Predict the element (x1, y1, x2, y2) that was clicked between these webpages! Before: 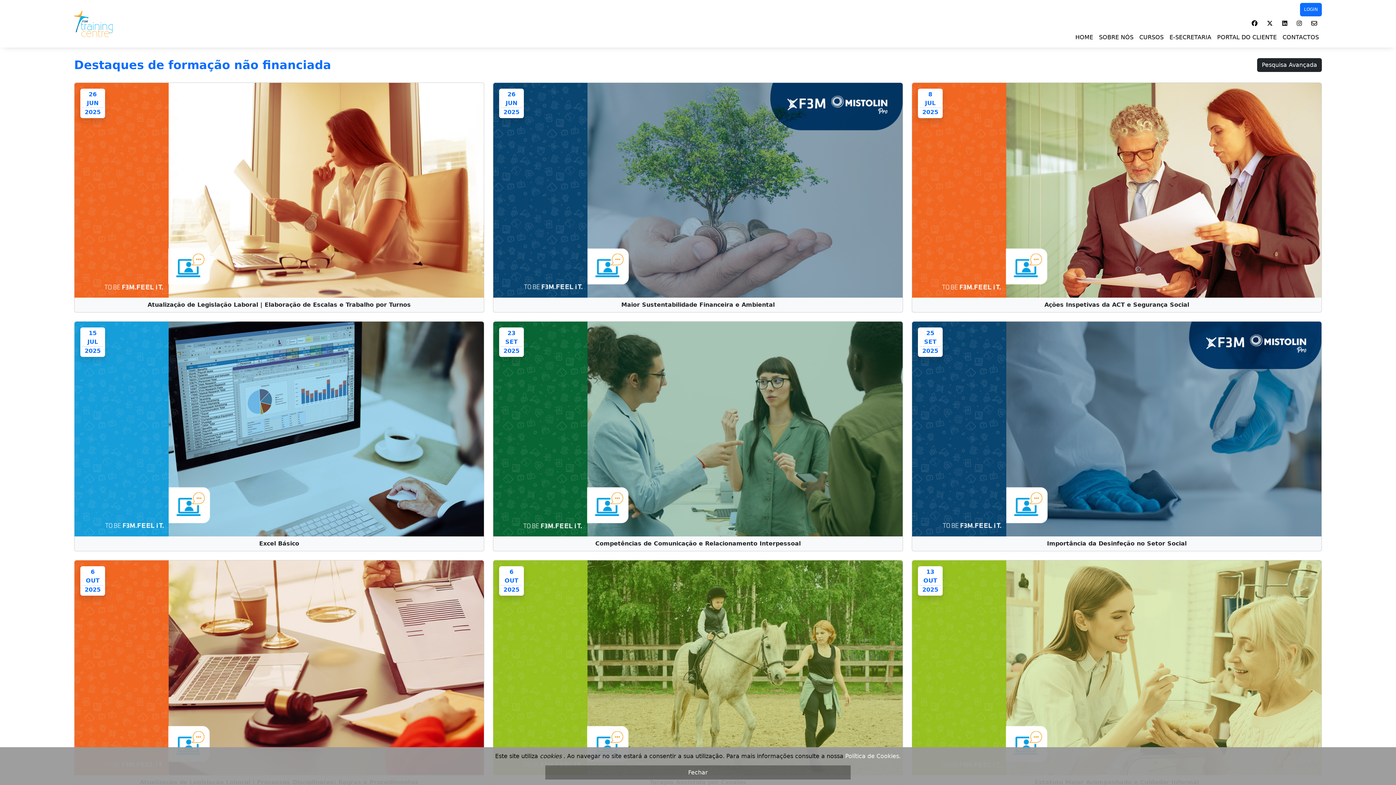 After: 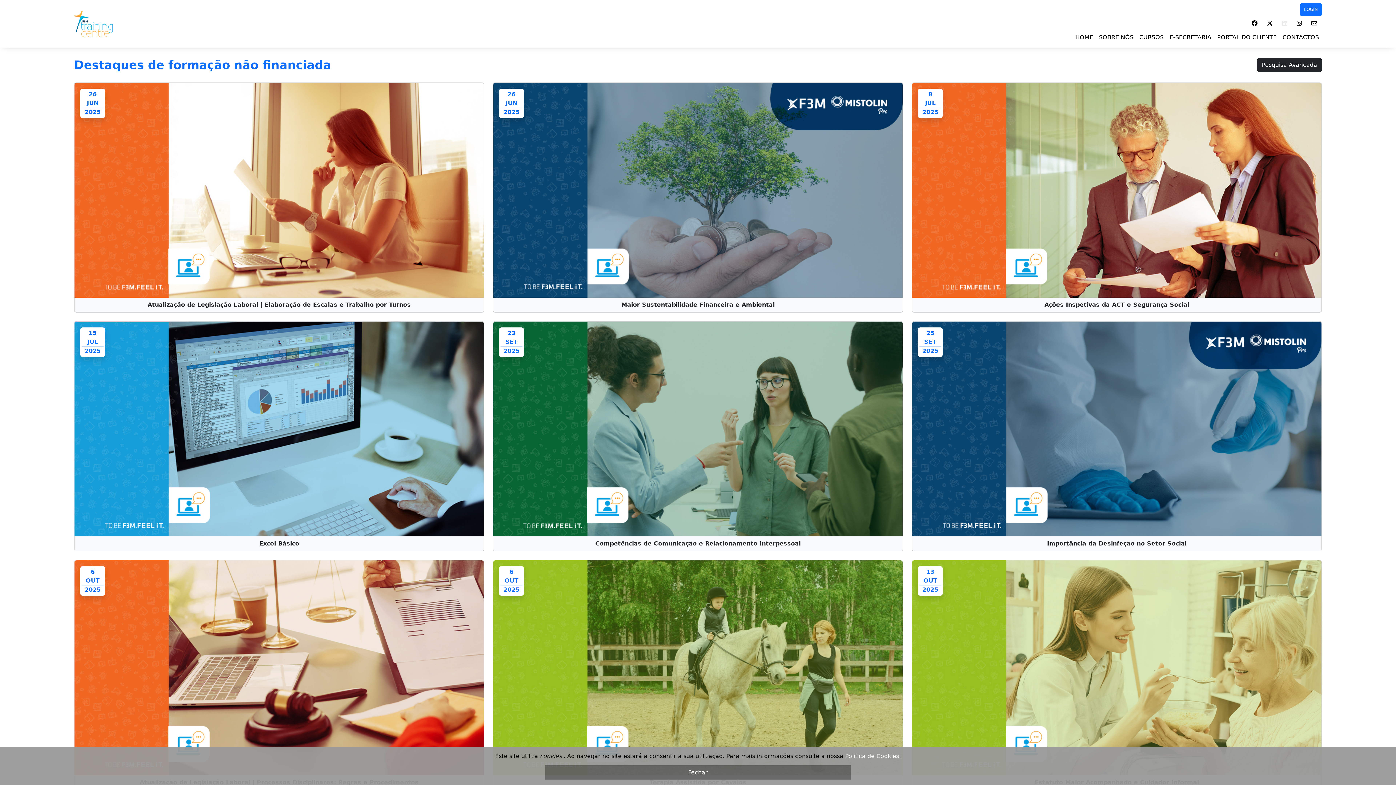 Action: bbox: (1278, 16, 1292, 29)